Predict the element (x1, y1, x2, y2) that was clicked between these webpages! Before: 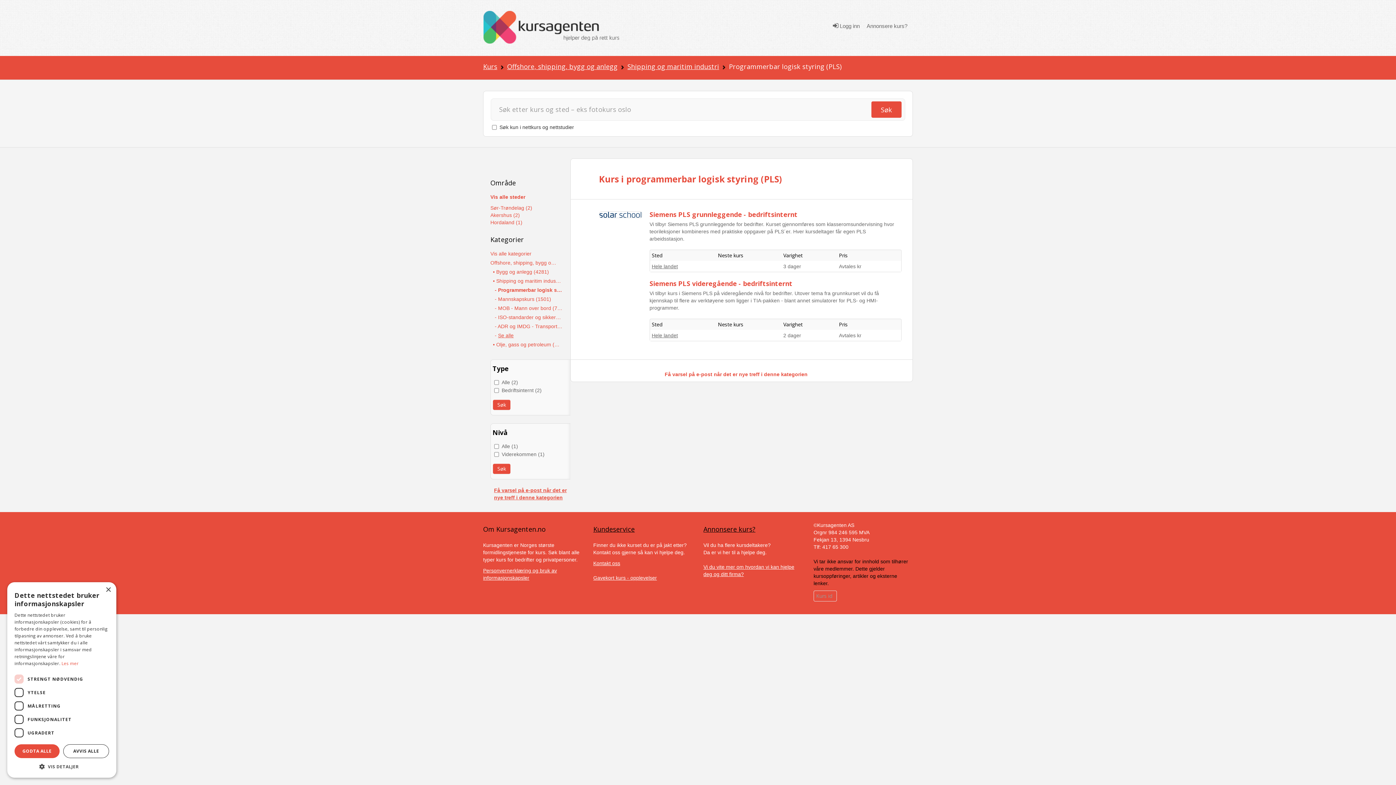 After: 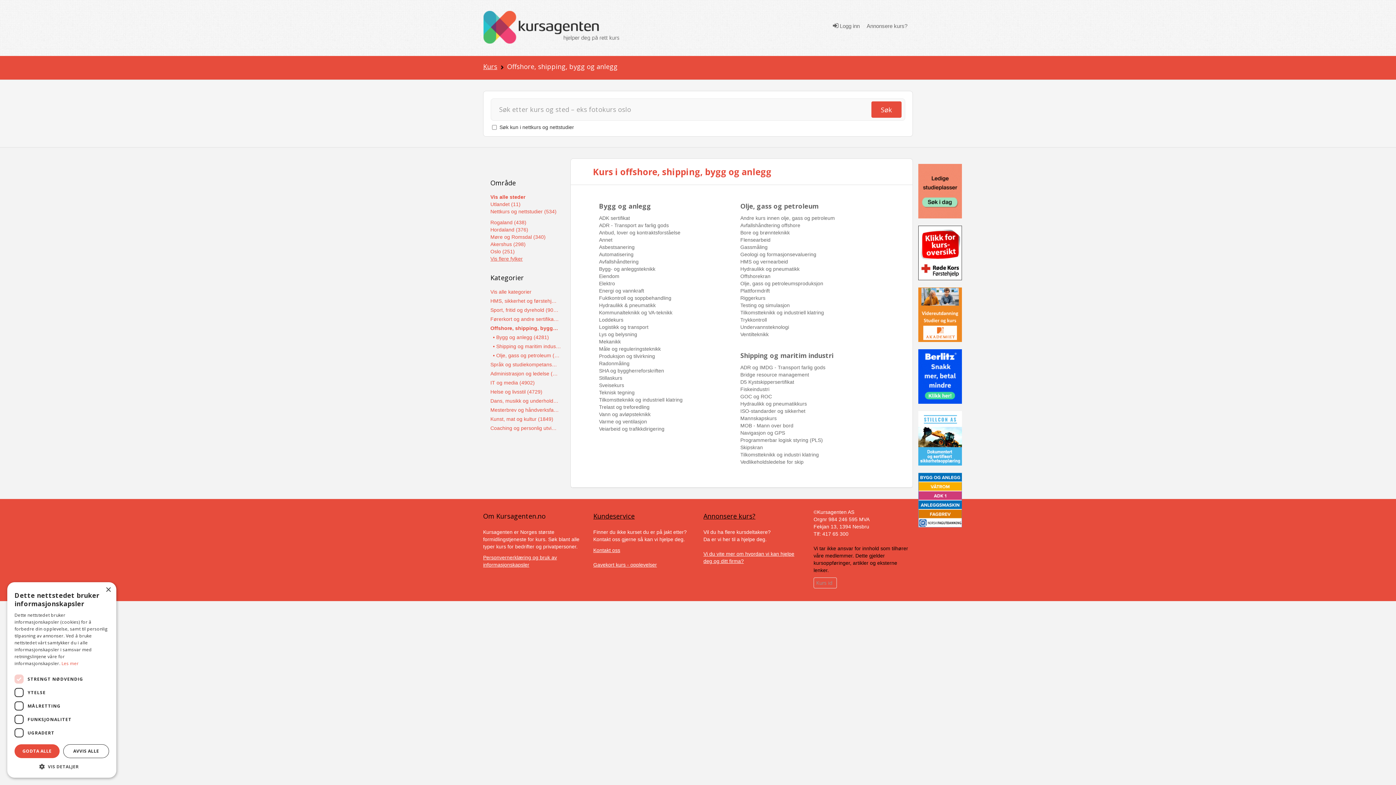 Action: bbox: (490, 259, 559, 266) label: Offshore, shipping, bygg og anlegg (7628)